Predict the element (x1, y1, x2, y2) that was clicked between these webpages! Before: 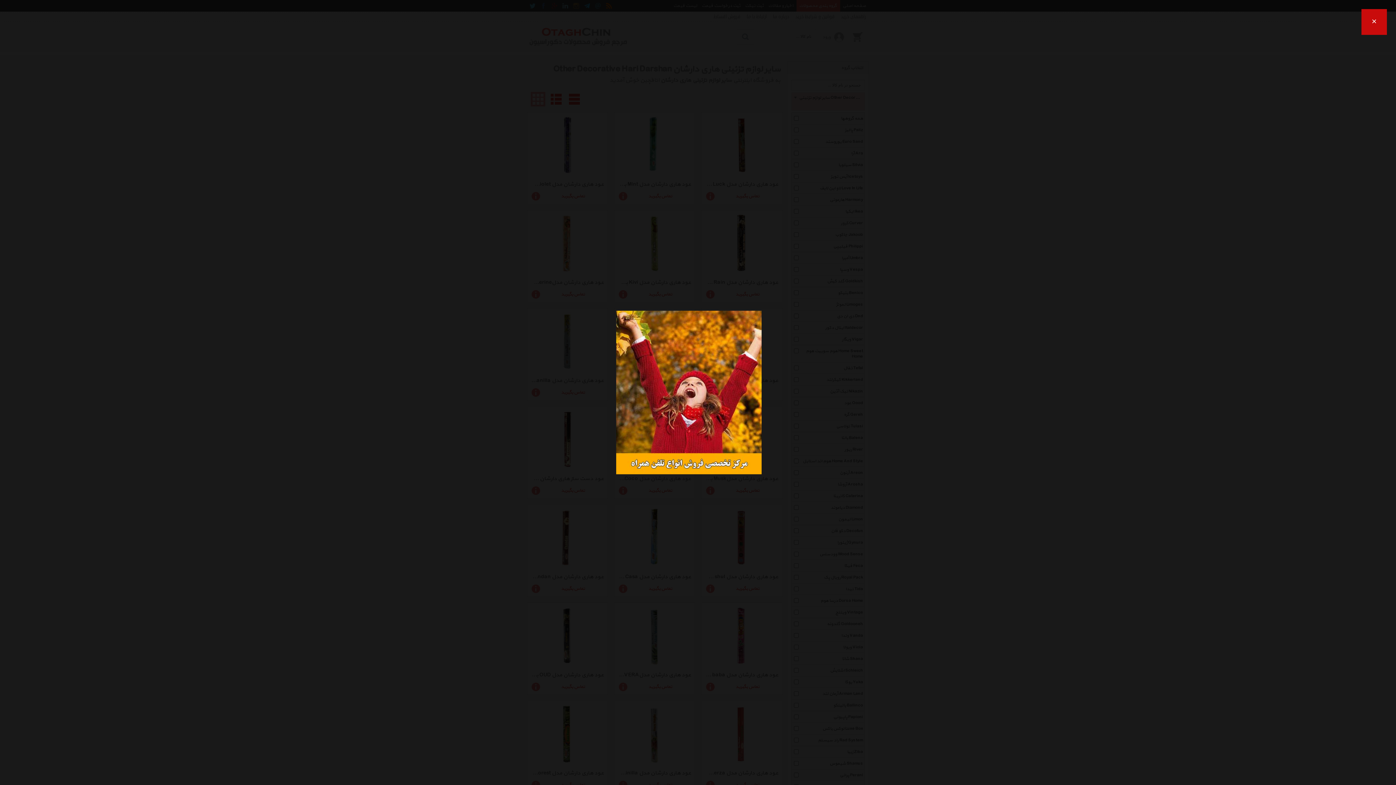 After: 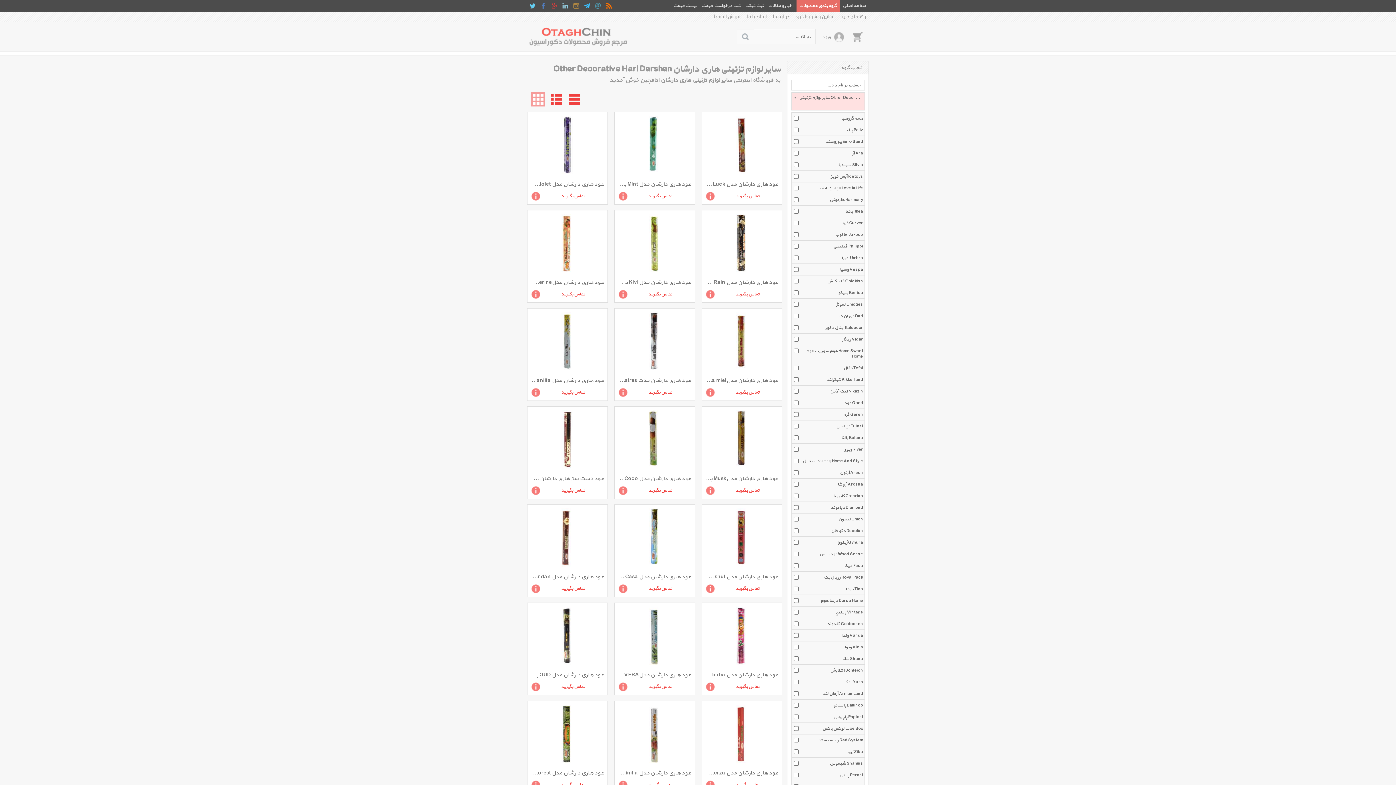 Action: bbox: (1361, 9, 1387, 34) label: ×